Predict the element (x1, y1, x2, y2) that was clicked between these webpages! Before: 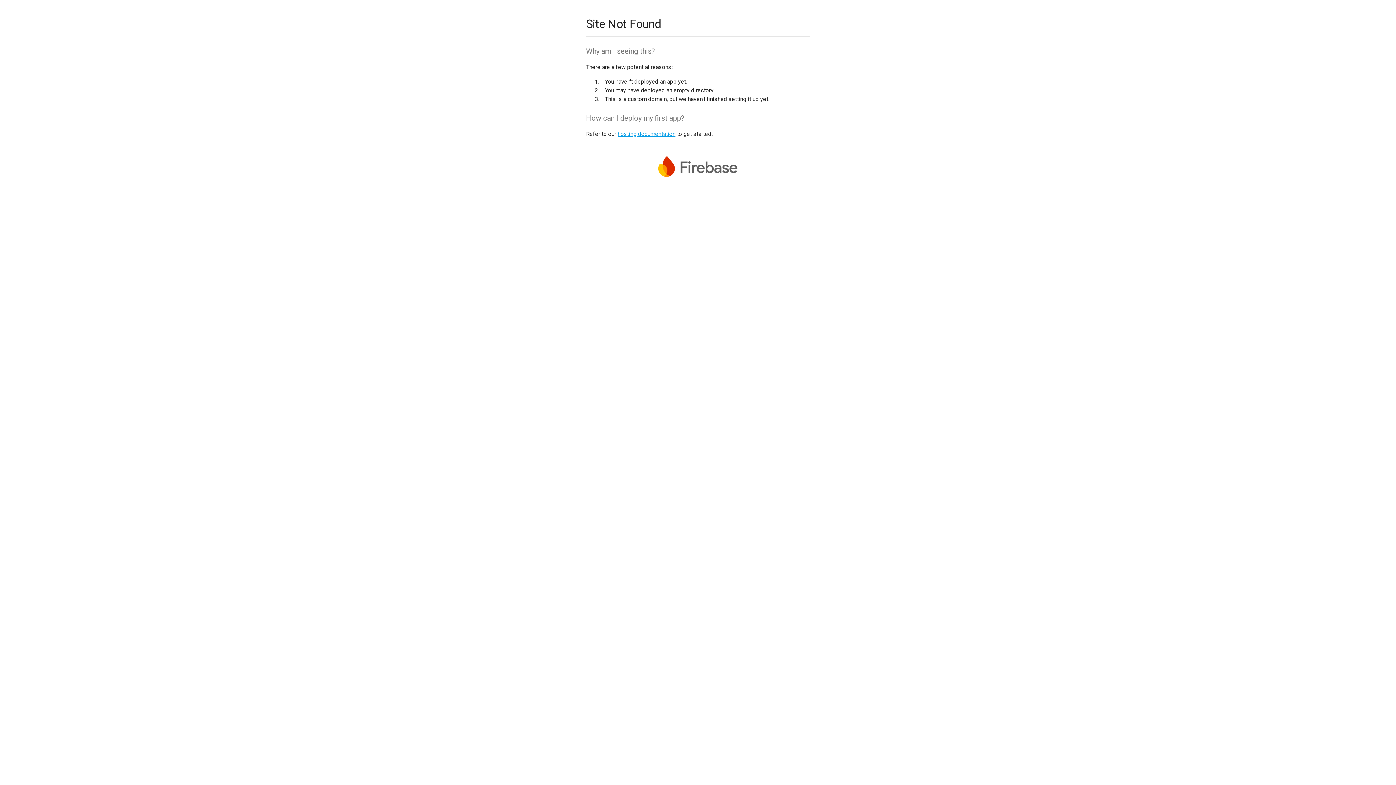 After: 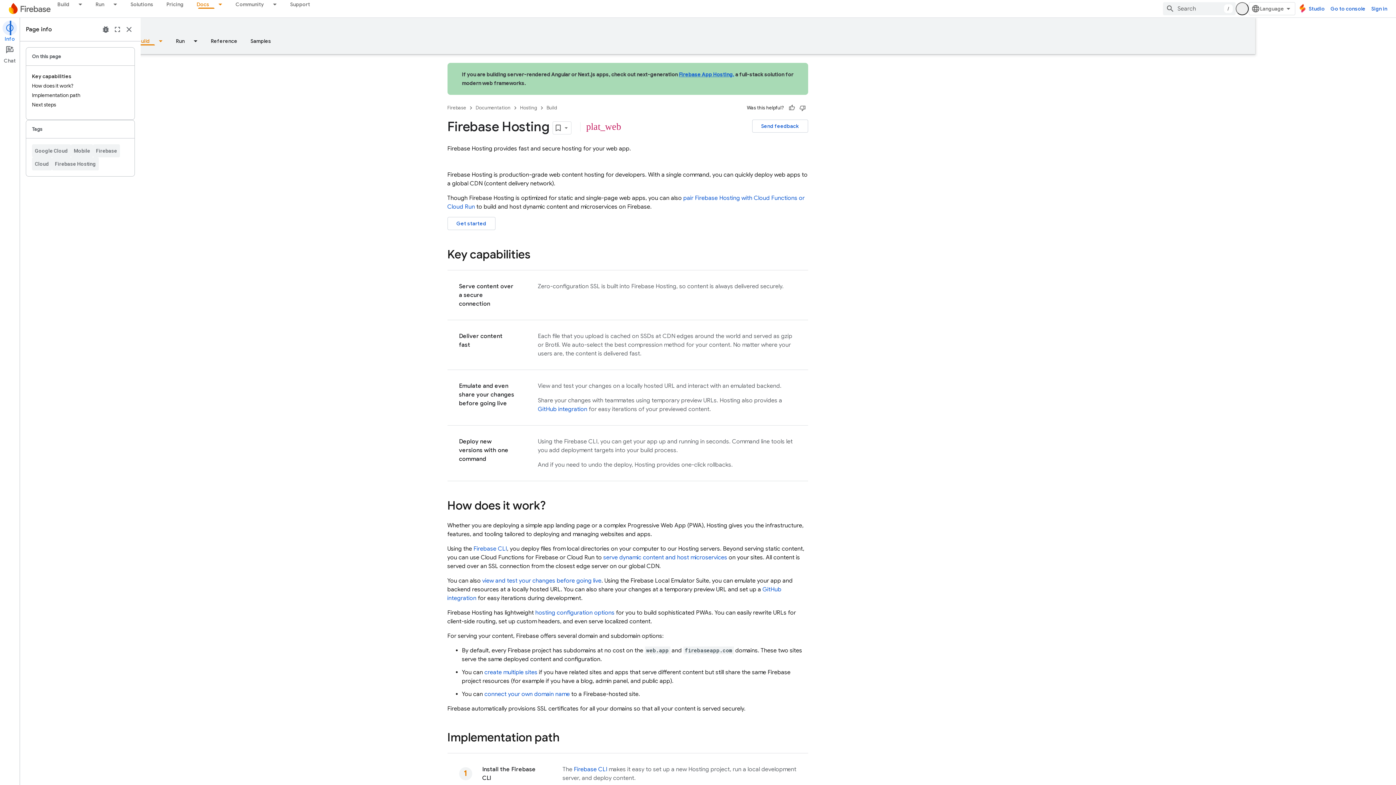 Action: bbox: (617, 130, 675, 137) label: hosting documentation